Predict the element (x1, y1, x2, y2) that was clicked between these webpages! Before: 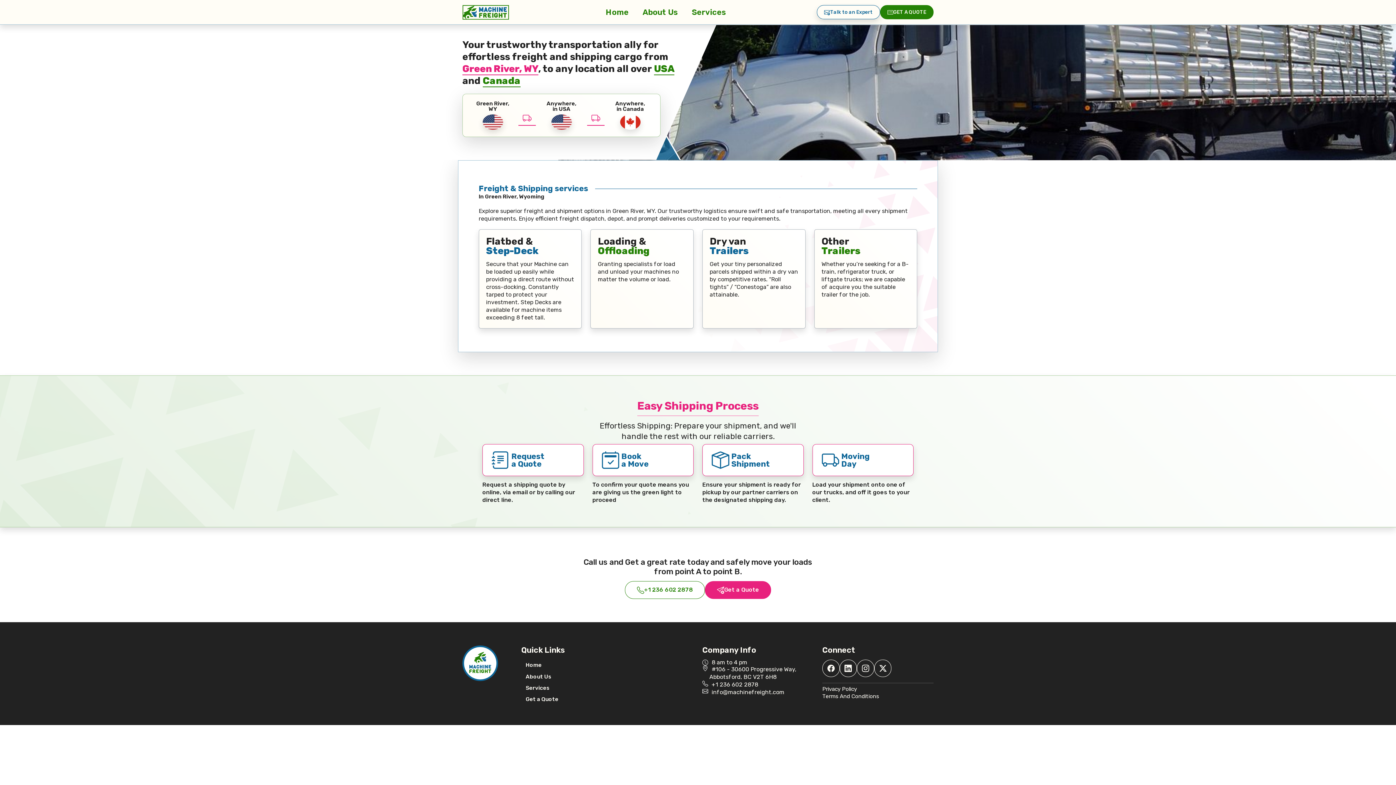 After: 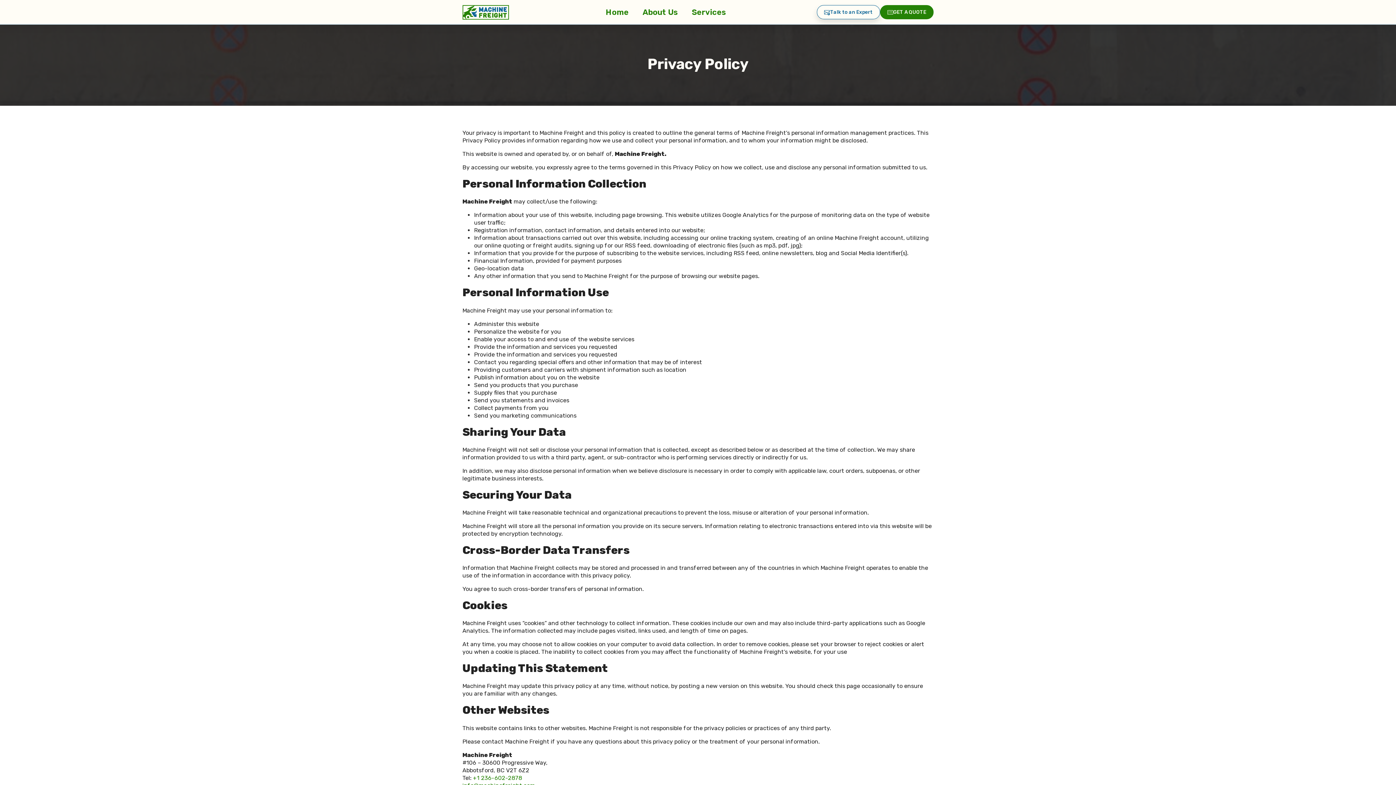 Action: label: Privacy Policy bbox: (822, 685, 933, 693)